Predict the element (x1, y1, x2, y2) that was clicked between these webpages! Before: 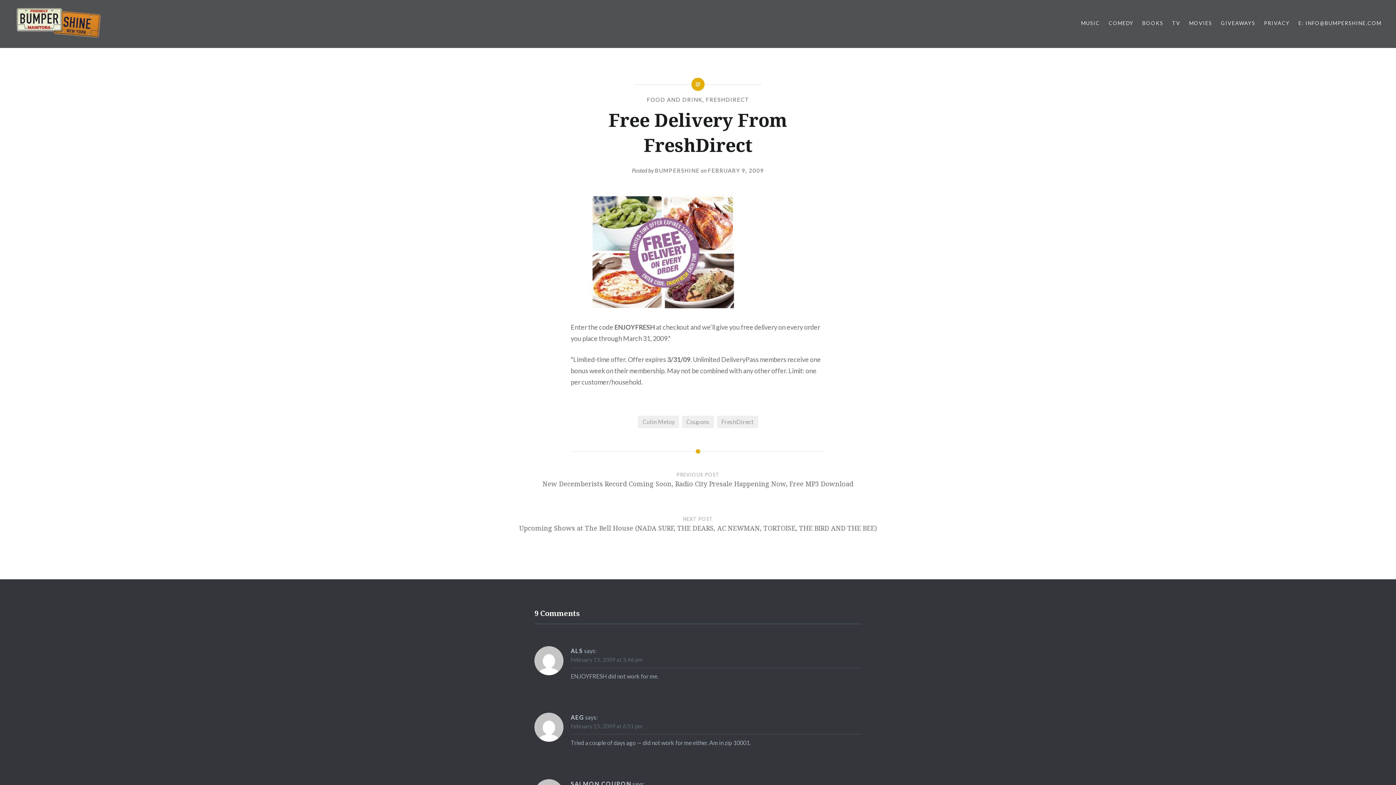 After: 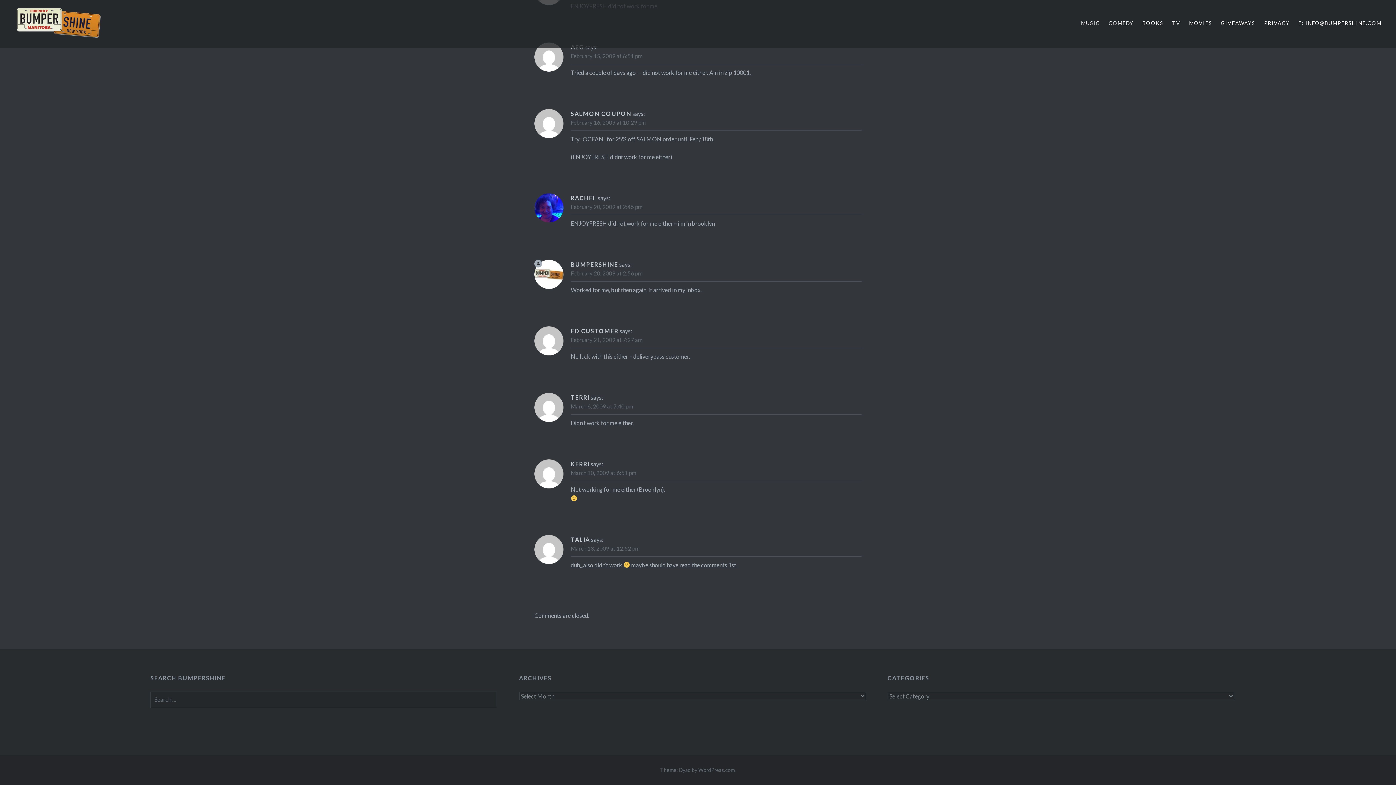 Action: label: February 15, 2009 at 6:51 pm bbox: (570, 723, 642, 729)